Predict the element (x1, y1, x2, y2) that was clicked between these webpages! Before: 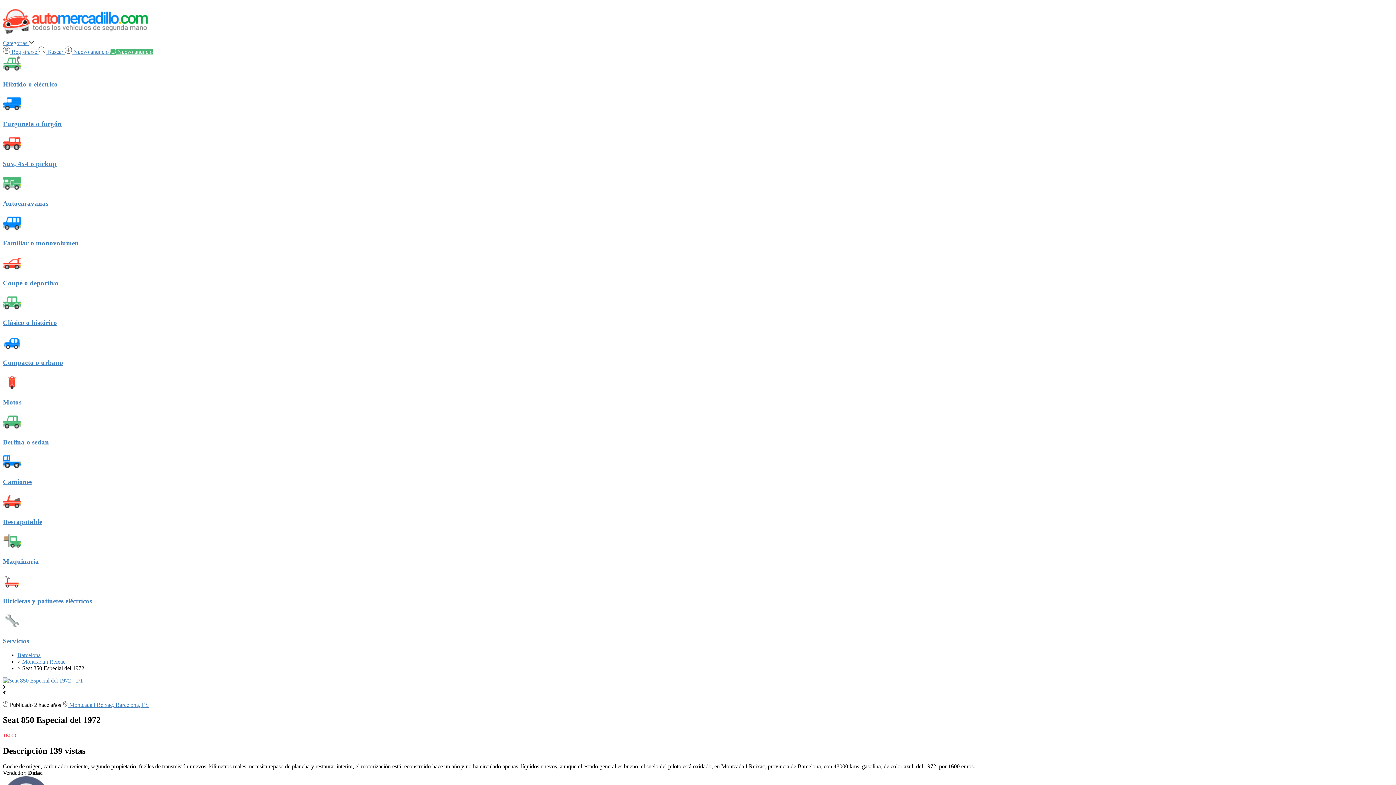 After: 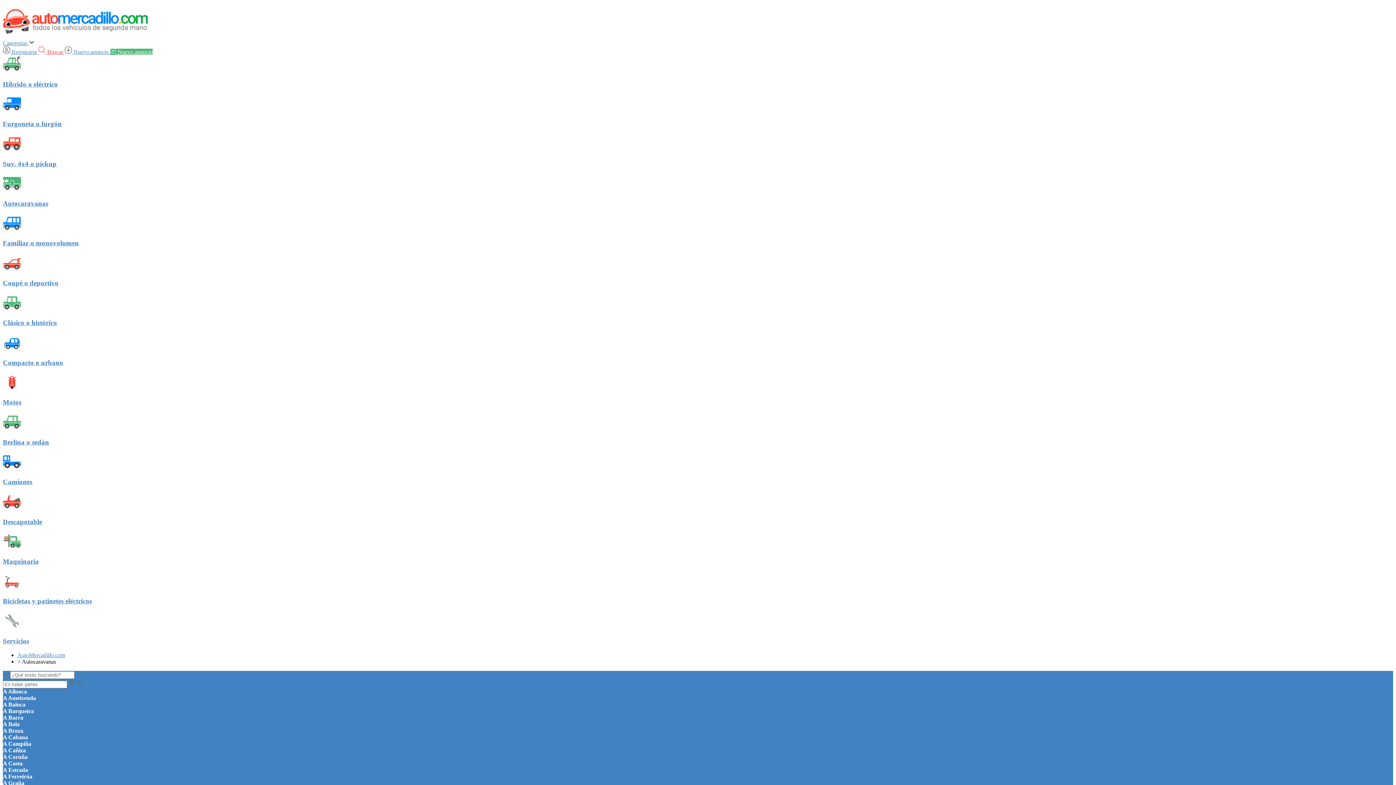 Action: bbox: (2, 174, 1393, 207) label: Autocaravanas